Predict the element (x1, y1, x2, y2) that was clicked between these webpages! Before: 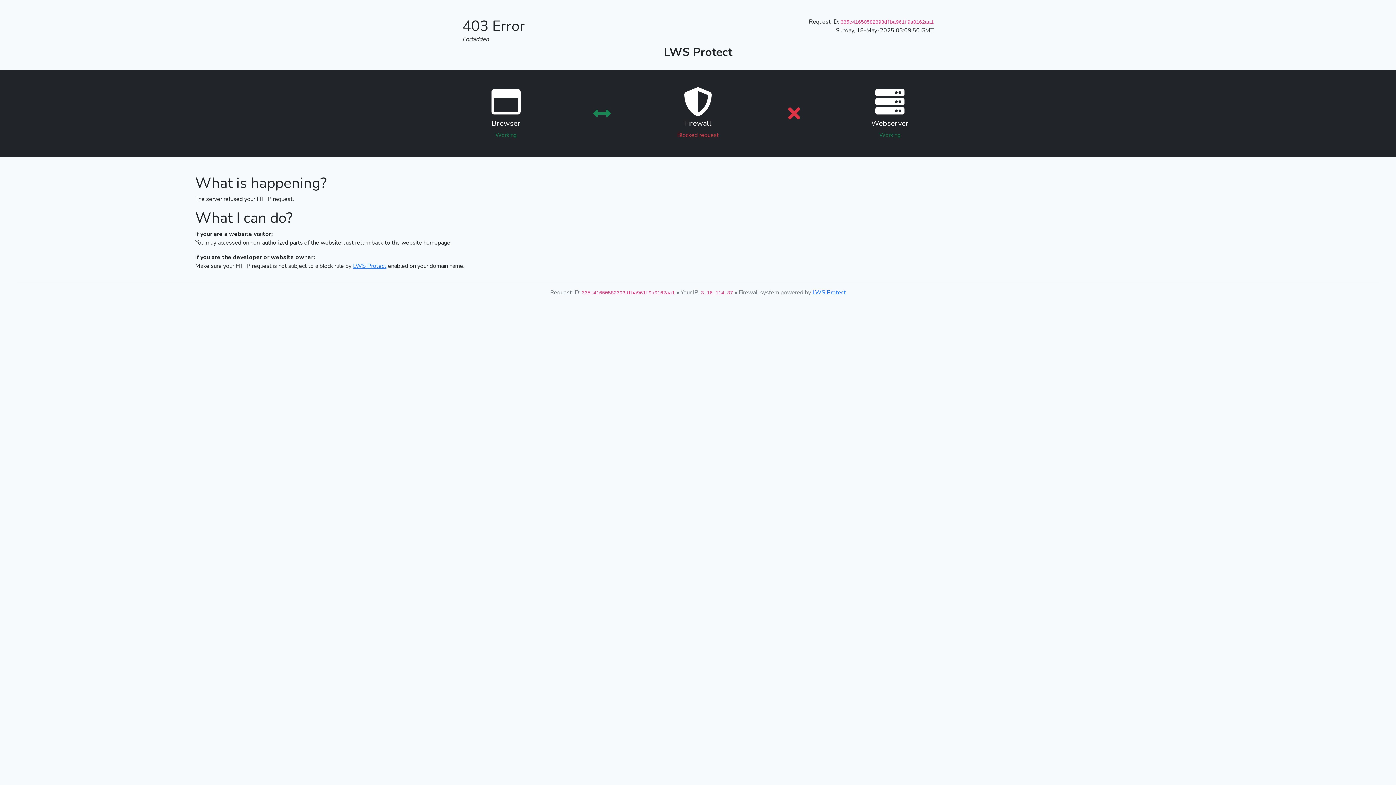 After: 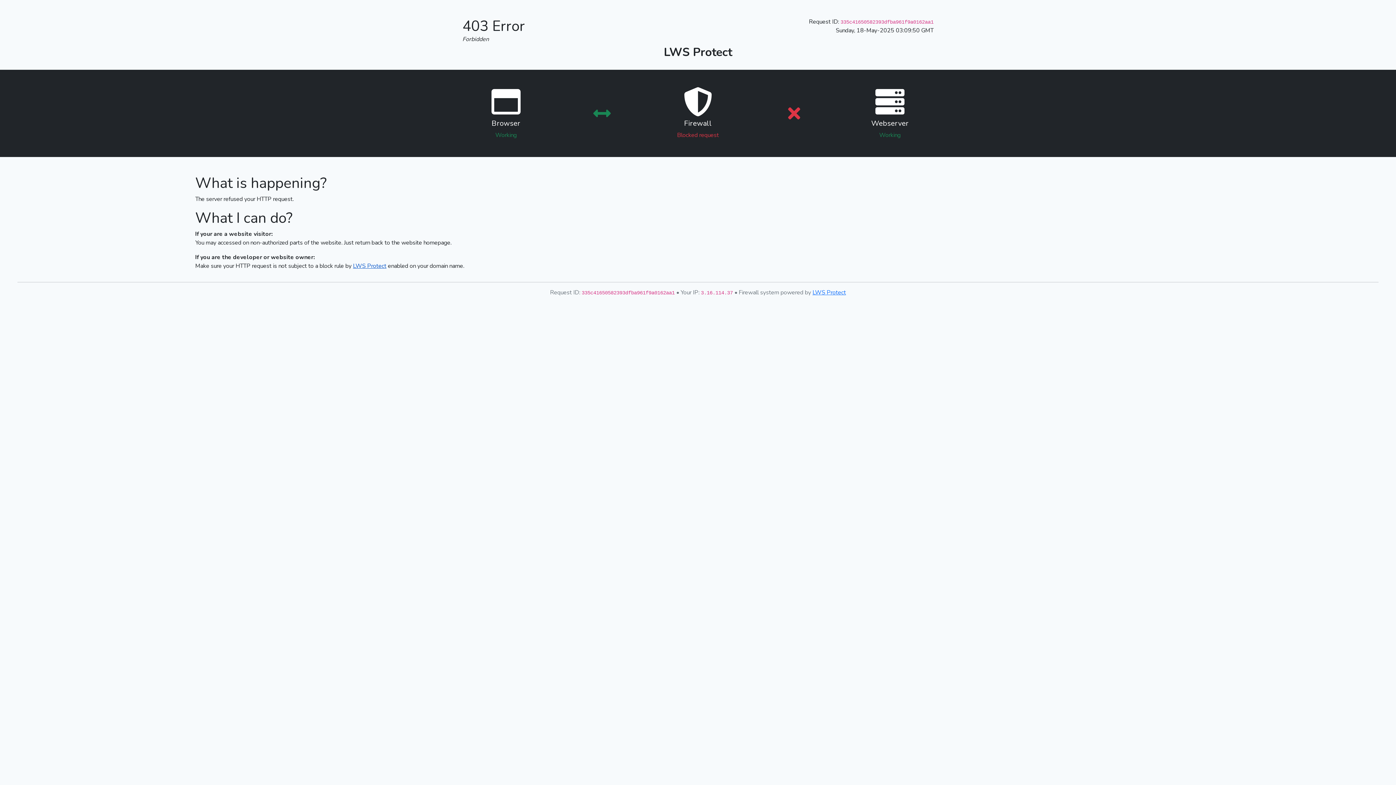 Action: label: LWS Protect bbox: (353, 262, 386, 270)